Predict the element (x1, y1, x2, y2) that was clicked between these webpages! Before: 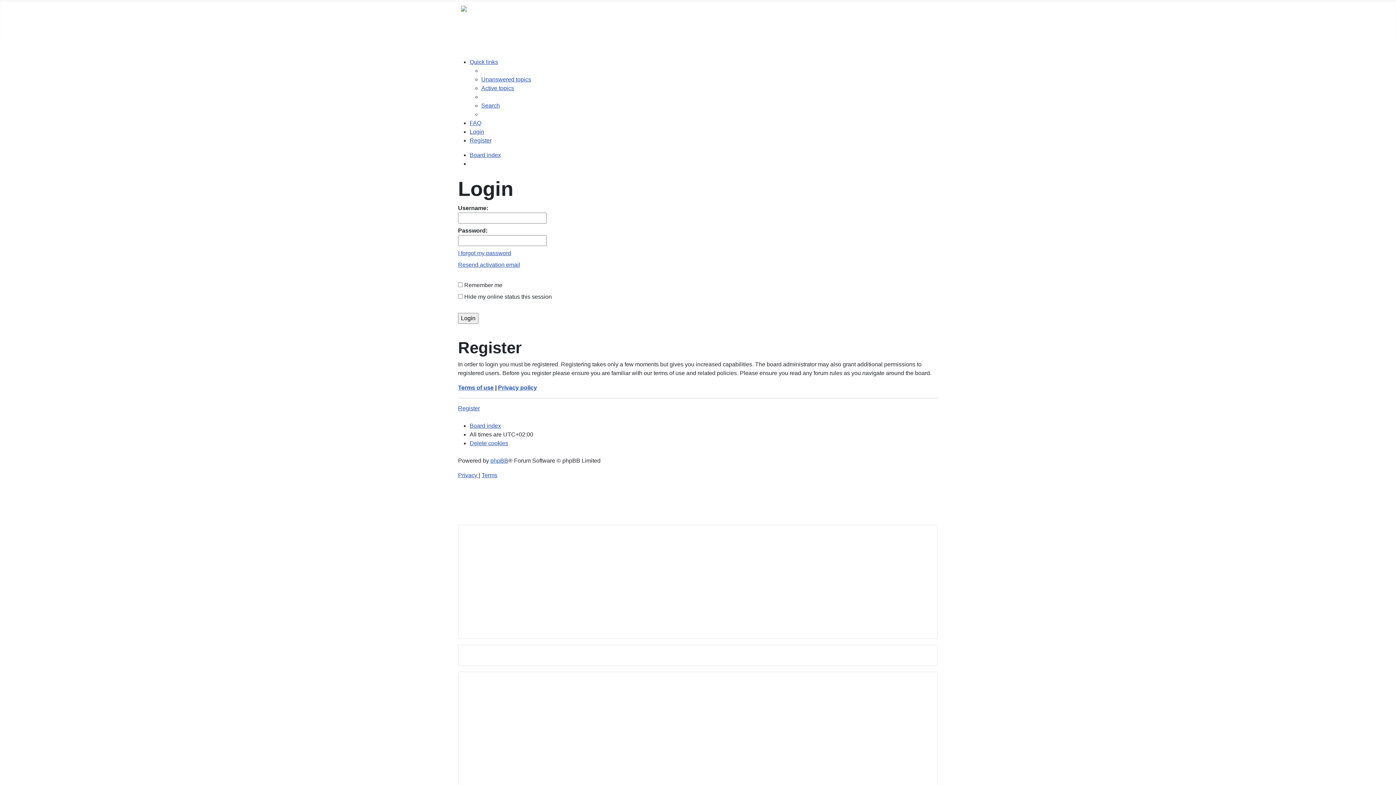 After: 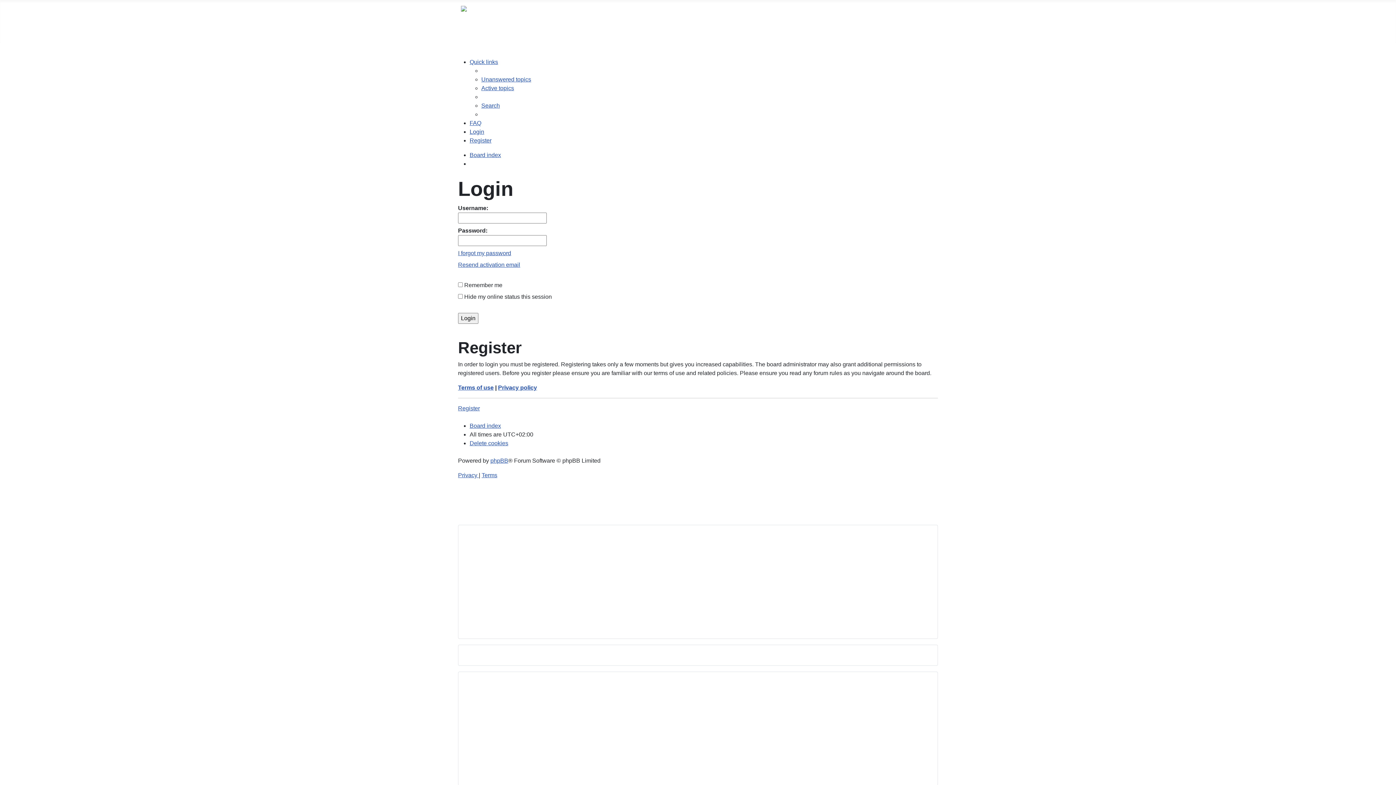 Action: bbox: (461, 33, 470, 37) label: Toggle Navigation